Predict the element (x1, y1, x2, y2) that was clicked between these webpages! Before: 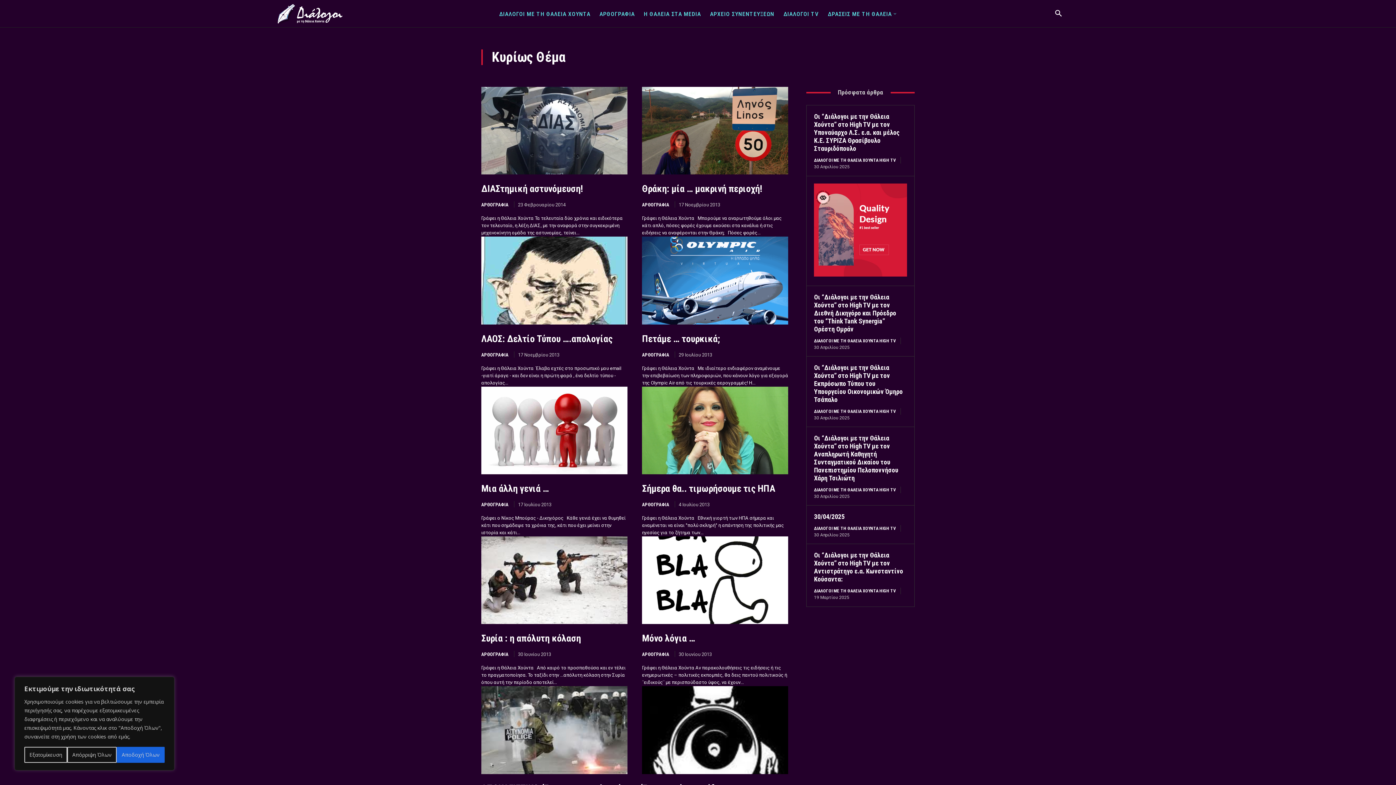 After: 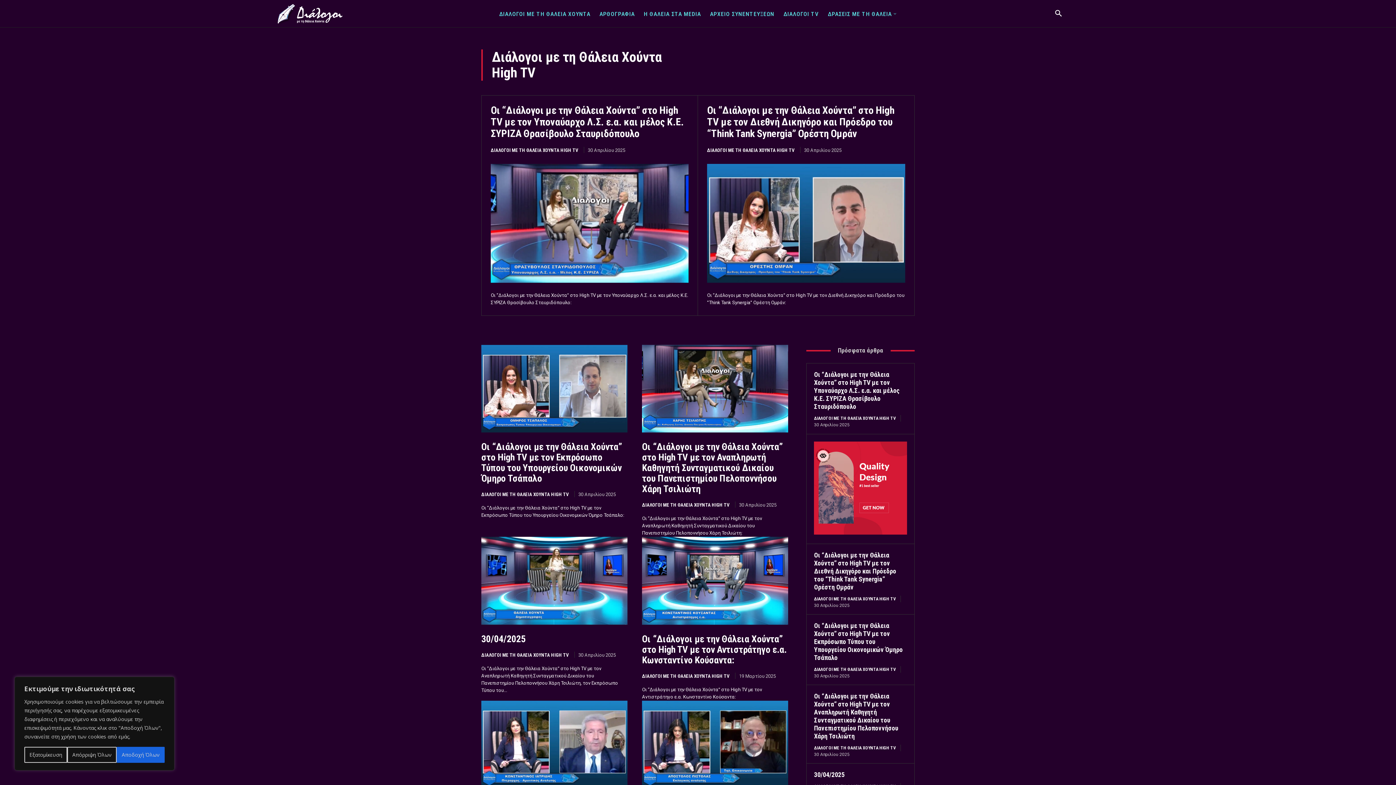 Action: label: ΔΙΑΛΟΓΟΙ ΜΕ ΤΗ ΘΑΛΕΙΑ ΧΟΥΝΤΑ HIGH TV bbox: (814, 337, 901, 344)